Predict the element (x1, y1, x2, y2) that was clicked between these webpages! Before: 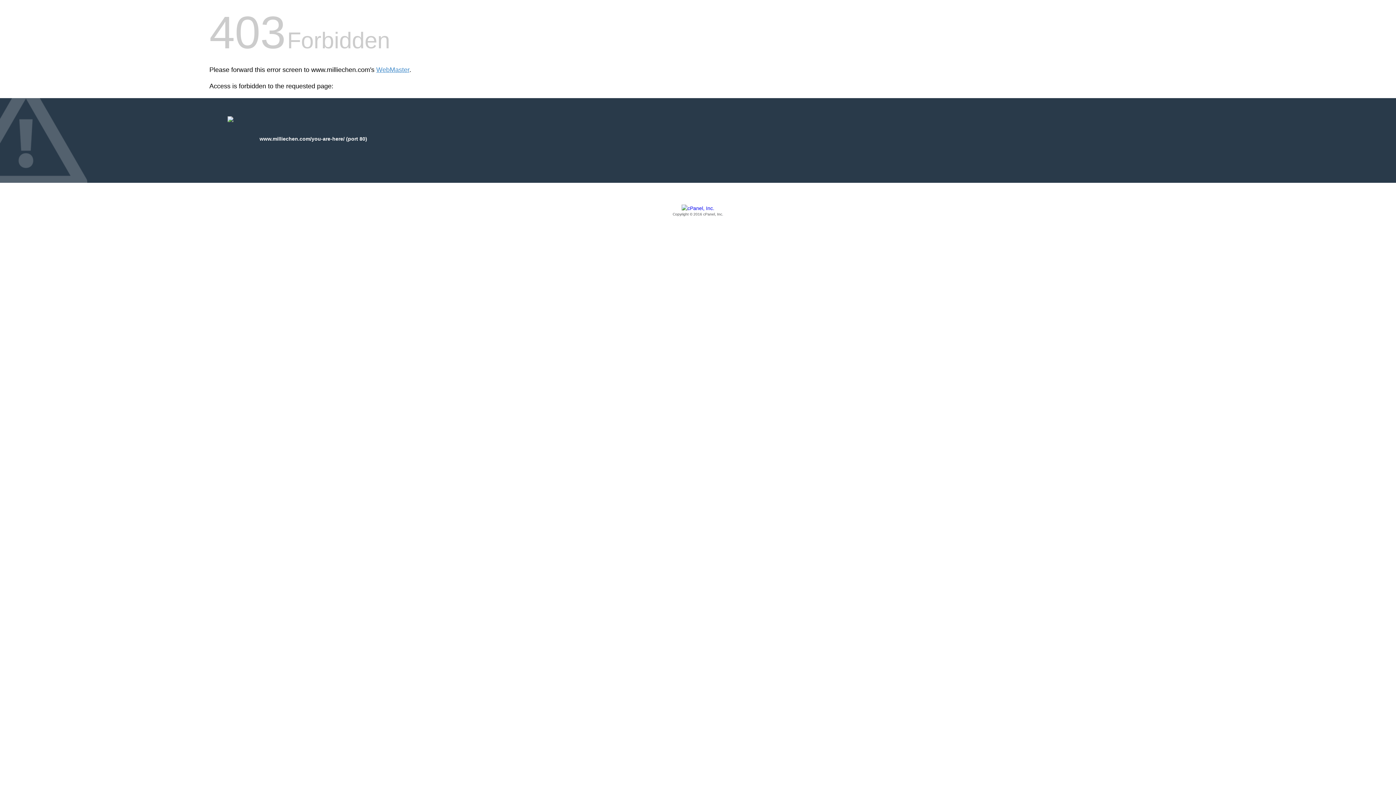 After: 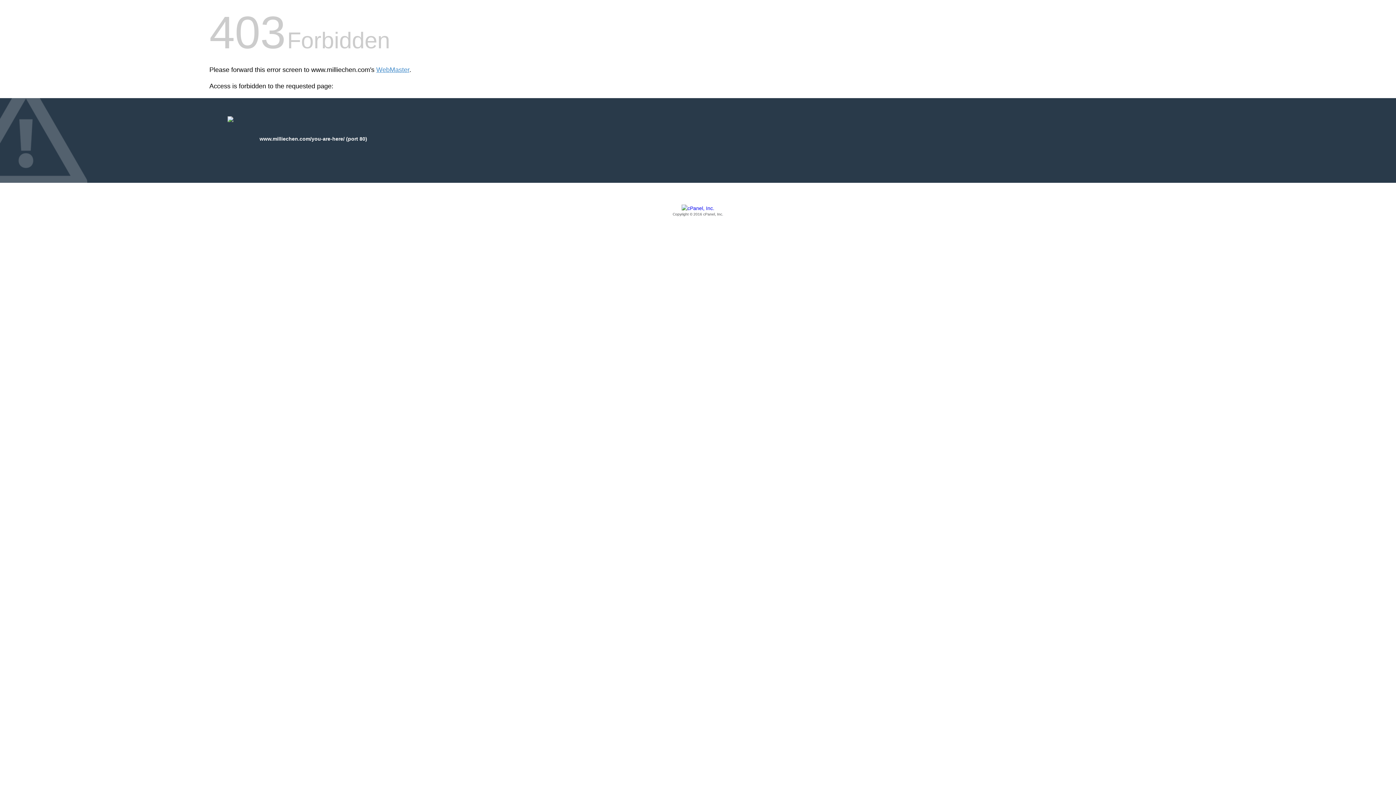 Action: label: Copyright © 2016 cPanel, Inc. bbox: (209, 205, 1186, 217)